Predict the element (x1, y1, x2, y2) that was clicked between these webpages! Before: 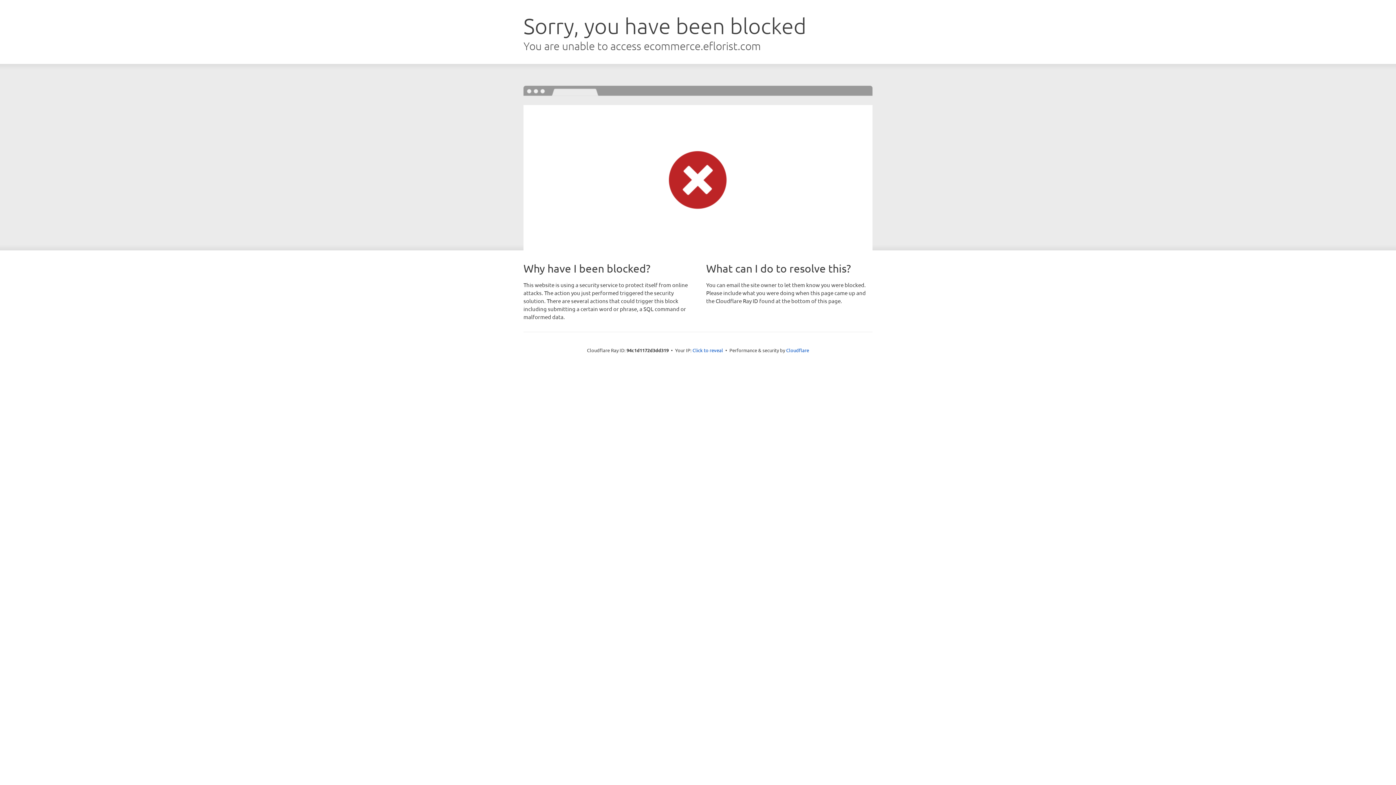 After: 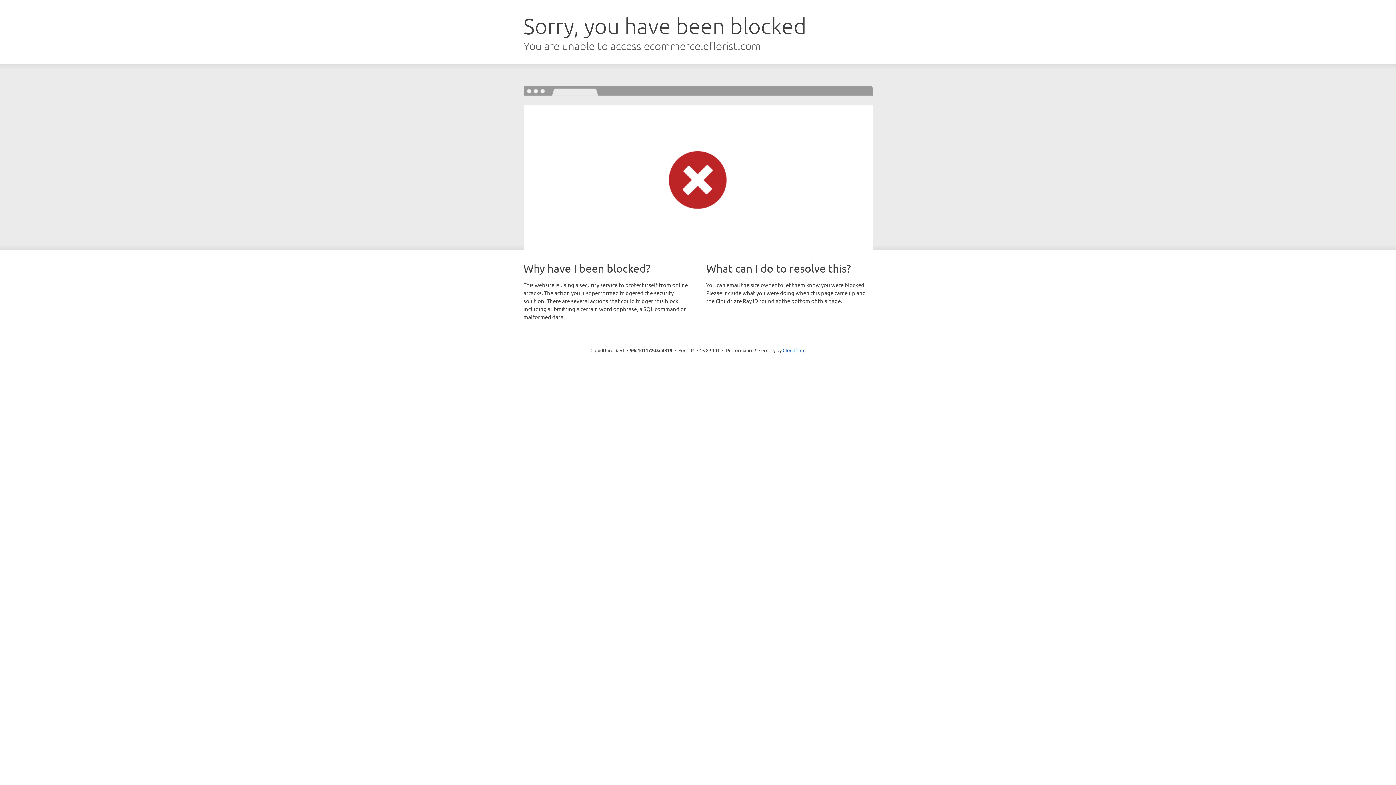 Action: label: Click to reveal bbox: (692, 346, 723, 353)